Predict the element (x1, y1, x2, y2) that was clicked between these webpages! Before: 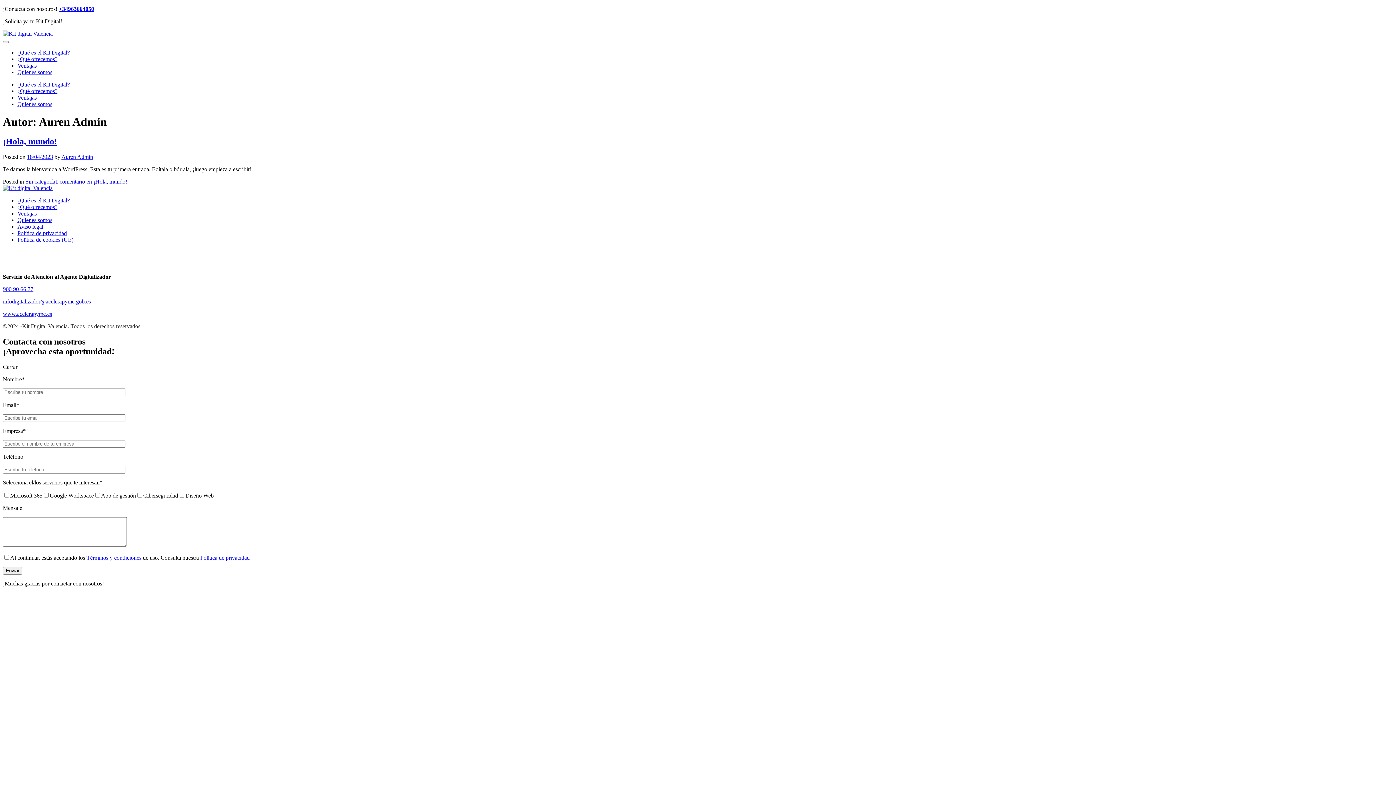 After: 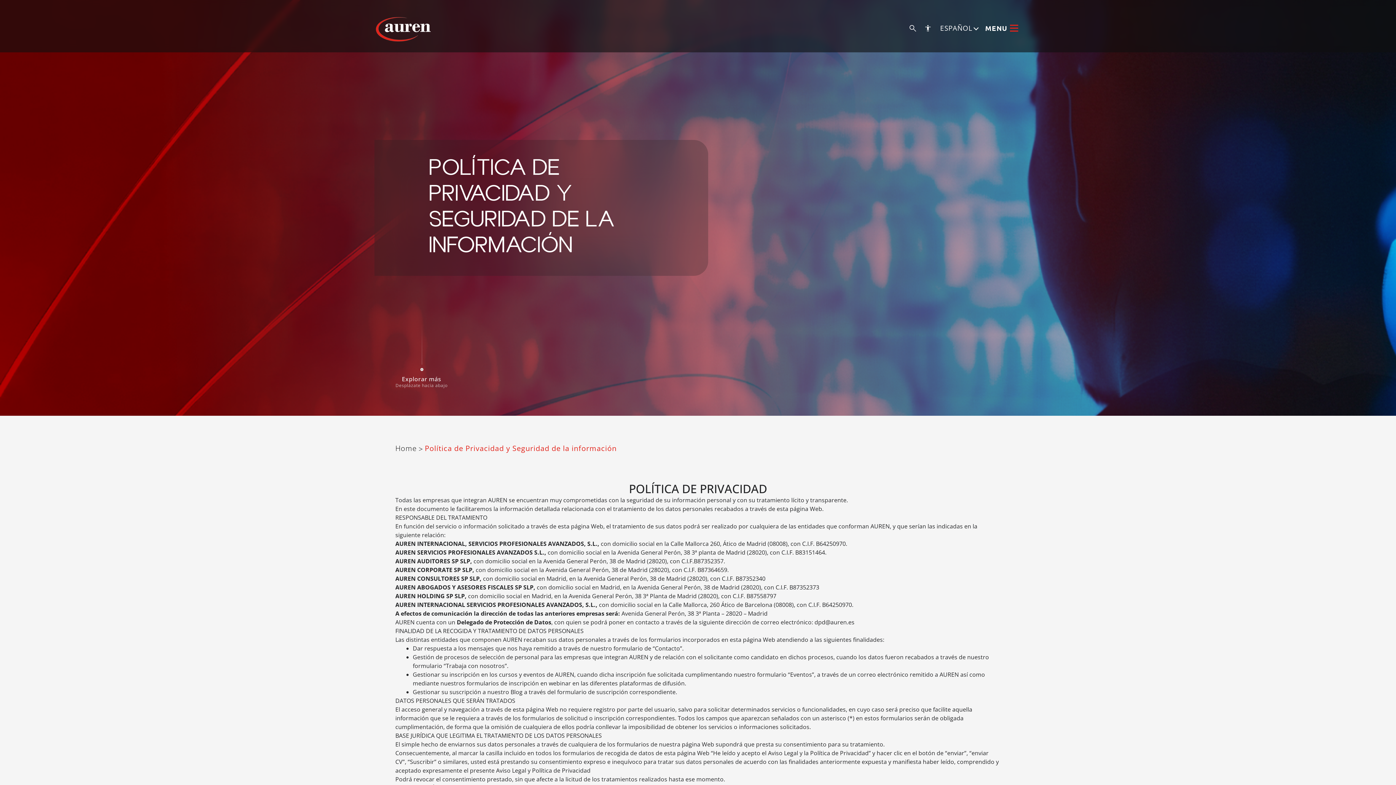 Action: bbox: (17, 230, 66, 236) label: Política de privacidad